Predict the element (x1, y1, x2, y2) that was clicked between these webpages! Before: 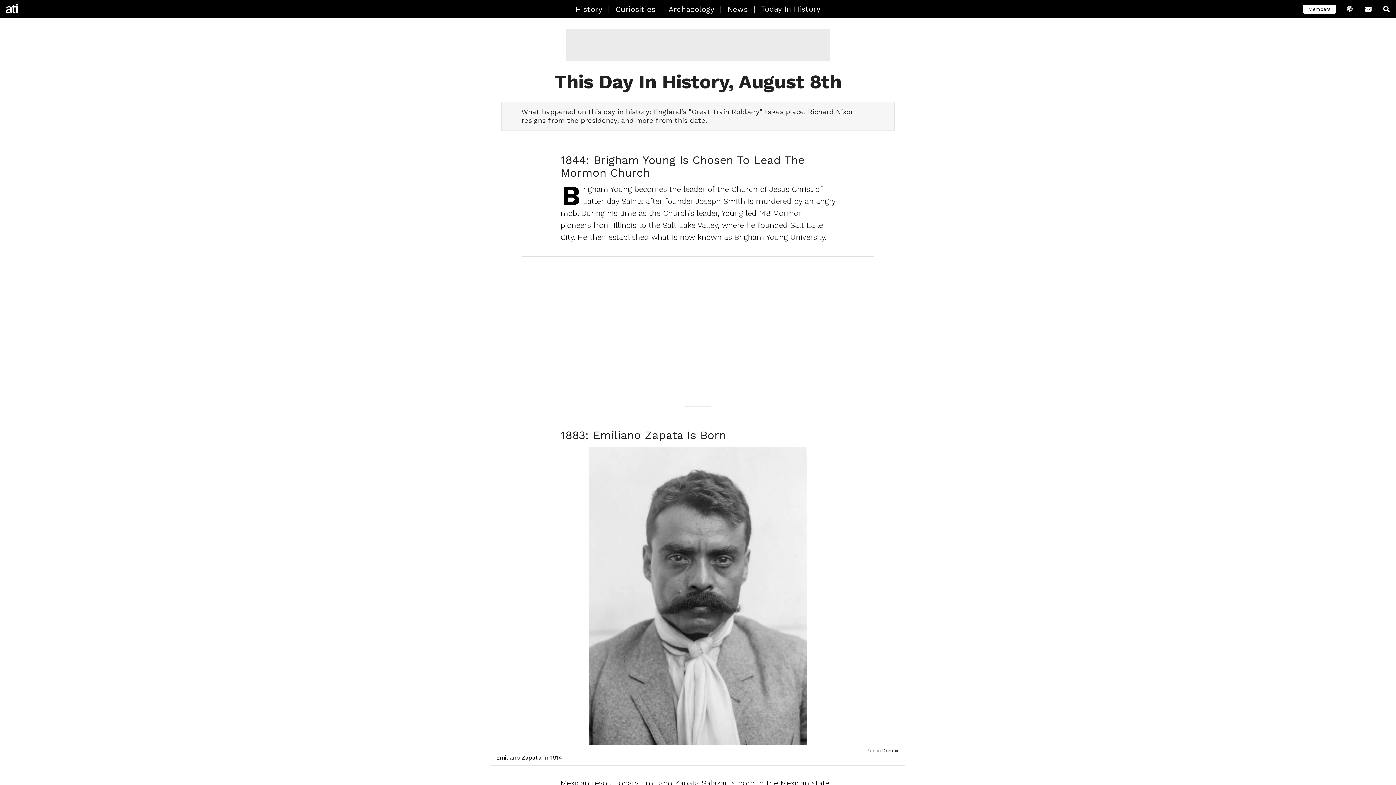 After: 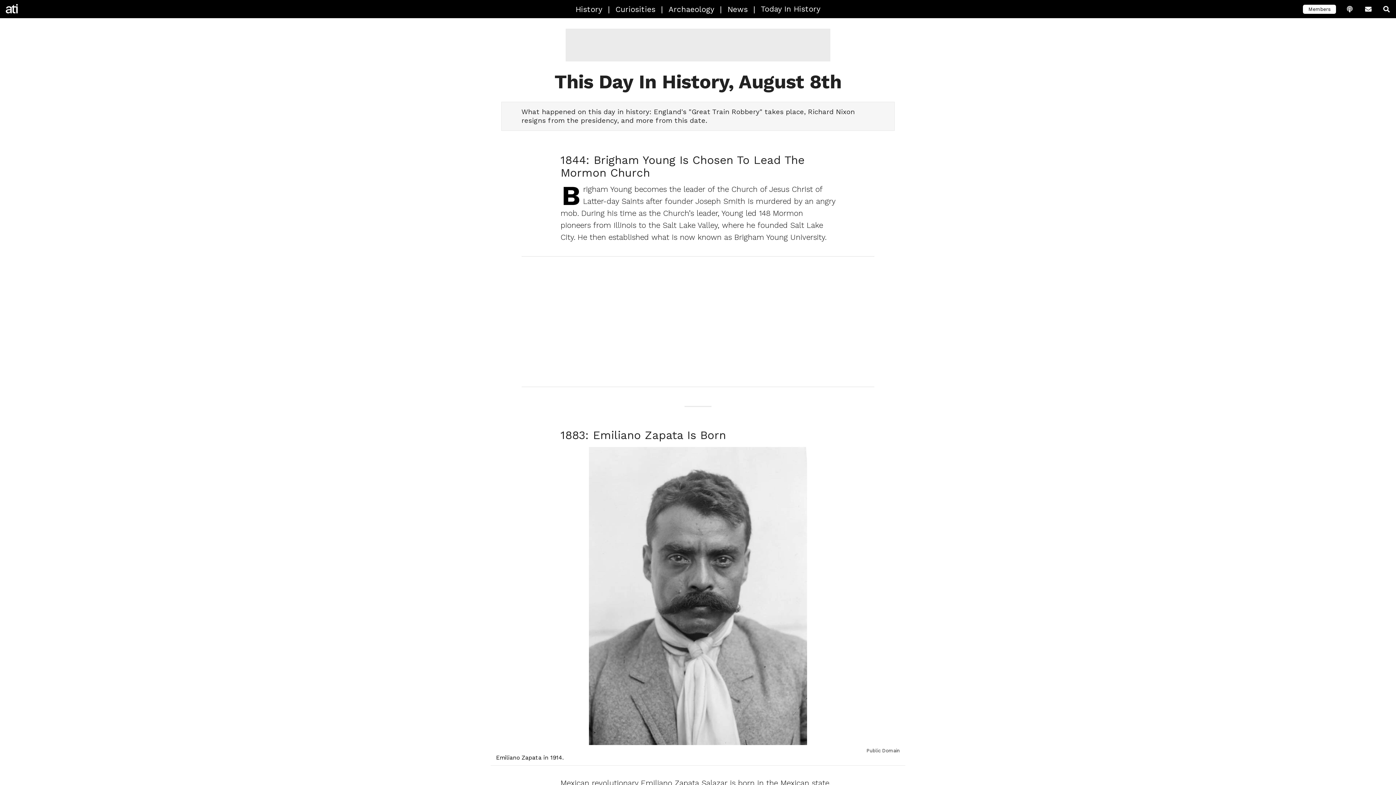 Action: label: | bbox: (608, 0, 610, 18)